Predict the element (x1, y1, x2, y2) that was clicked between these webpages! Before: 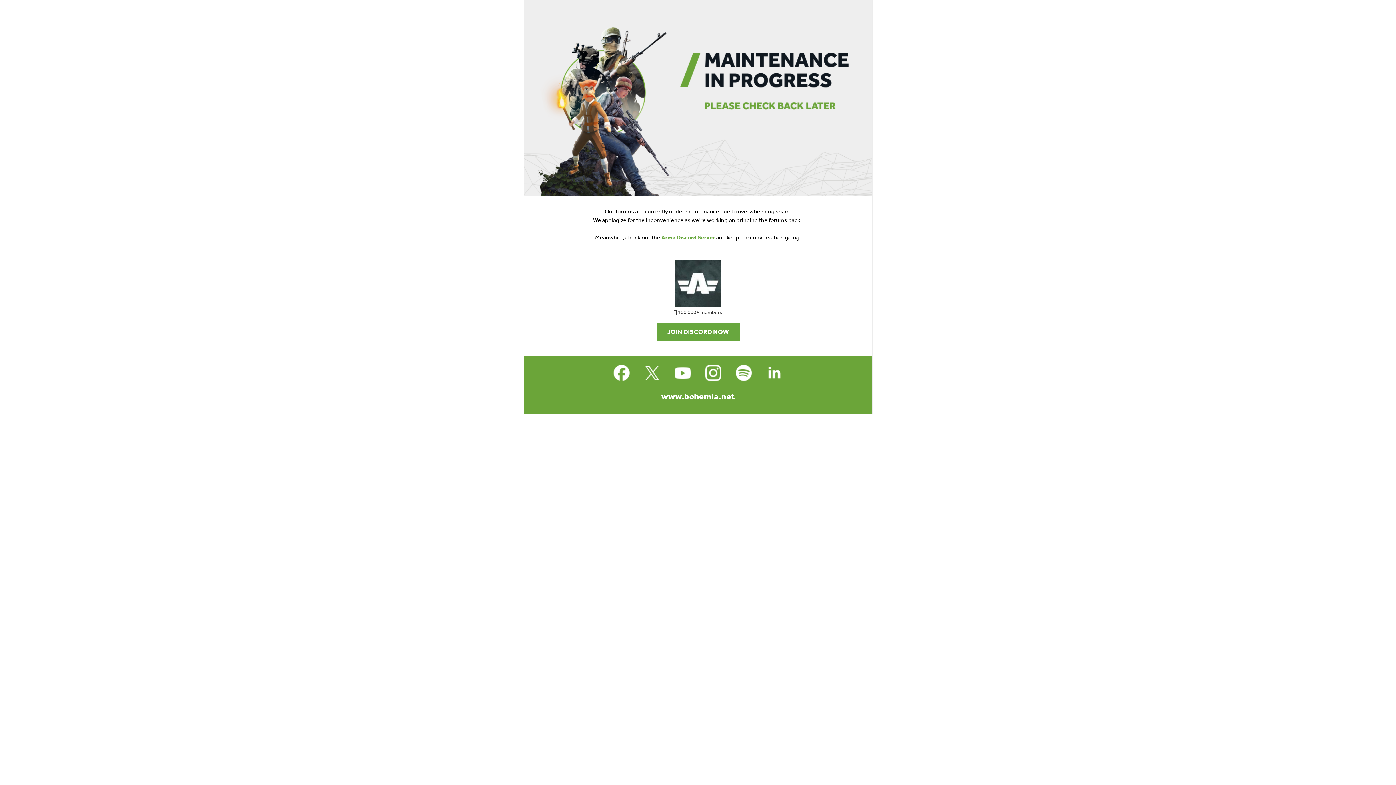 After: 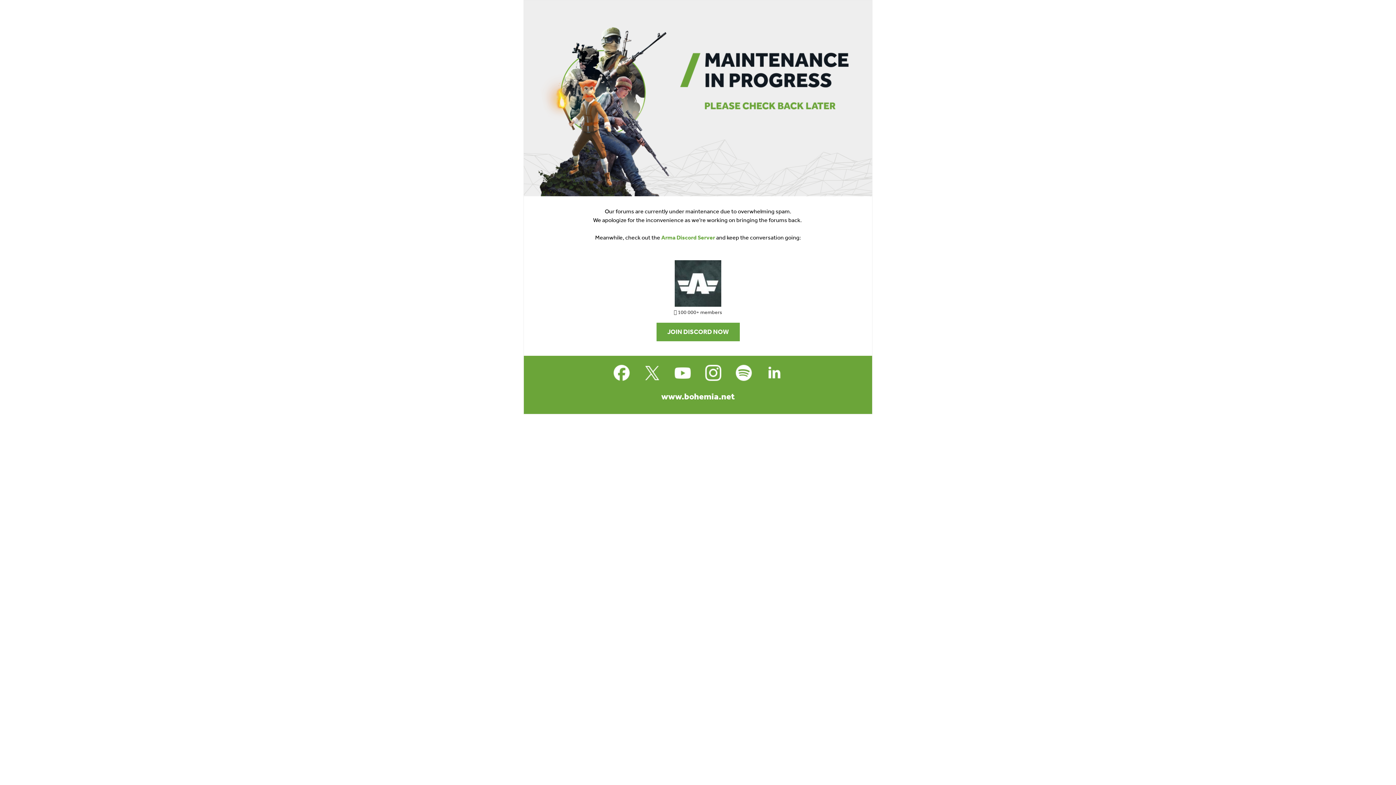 Action: bbox: (732, 361, 755, 384)